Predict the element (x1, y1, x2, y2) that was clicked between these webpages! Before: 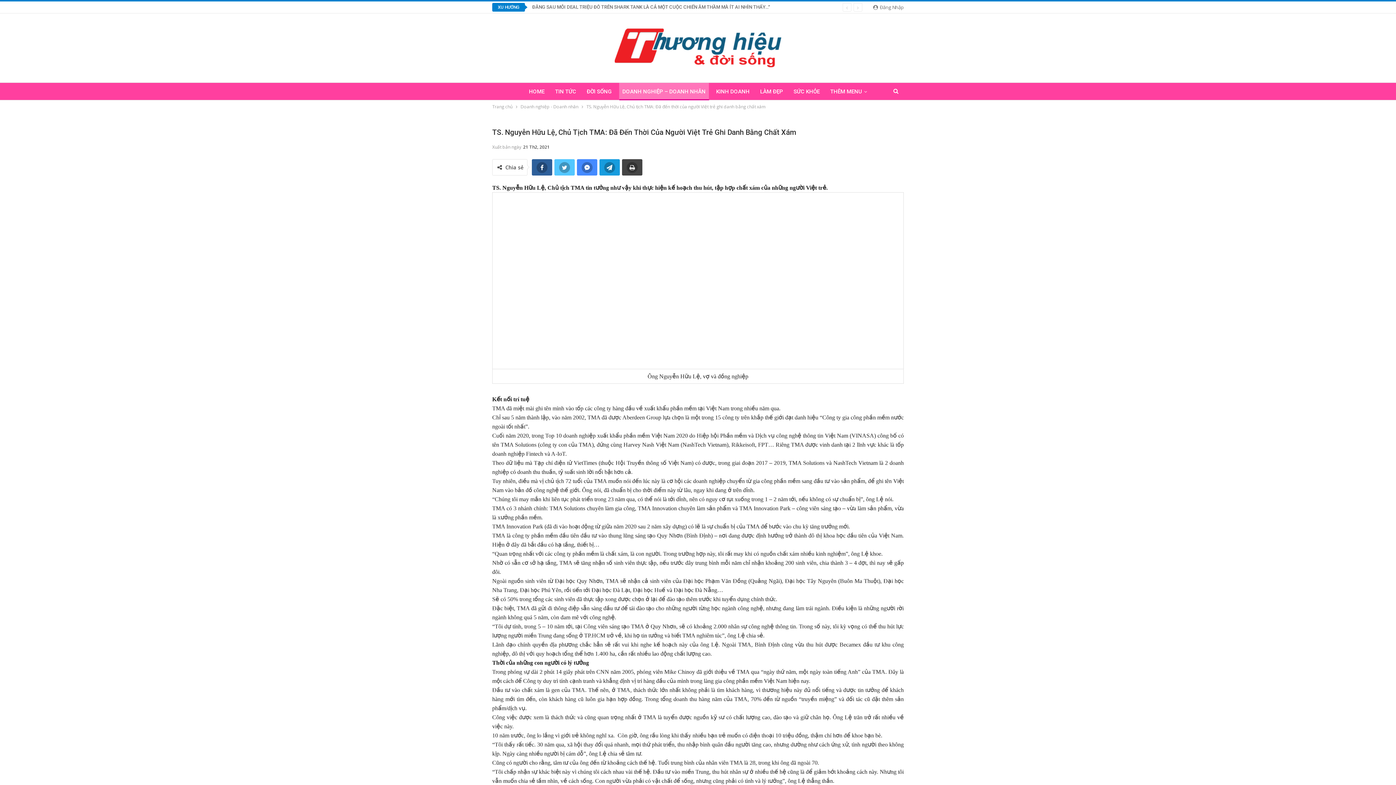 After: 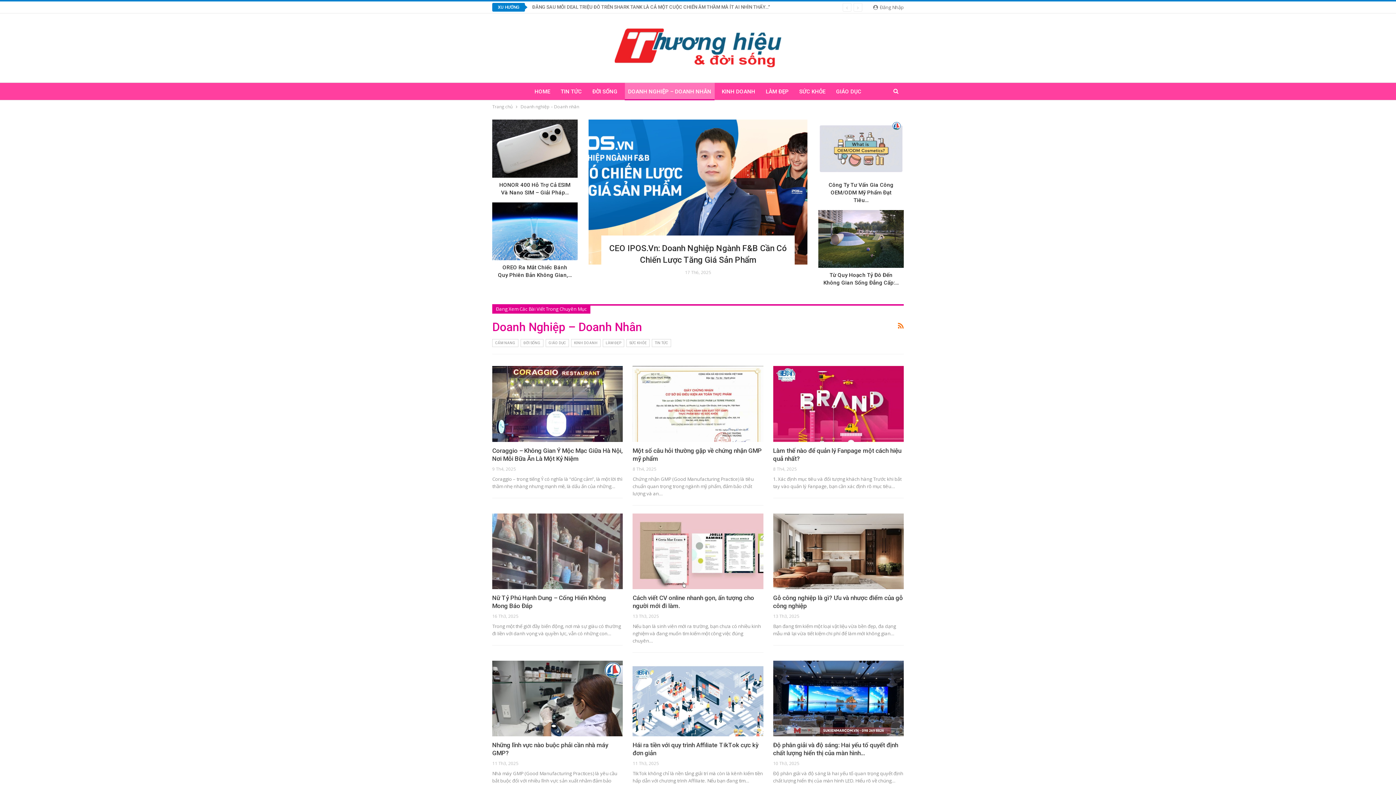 Action: bbox: (619, 82, 709, 100) label: DOANH NGHIỆP – DOANH NHÂN